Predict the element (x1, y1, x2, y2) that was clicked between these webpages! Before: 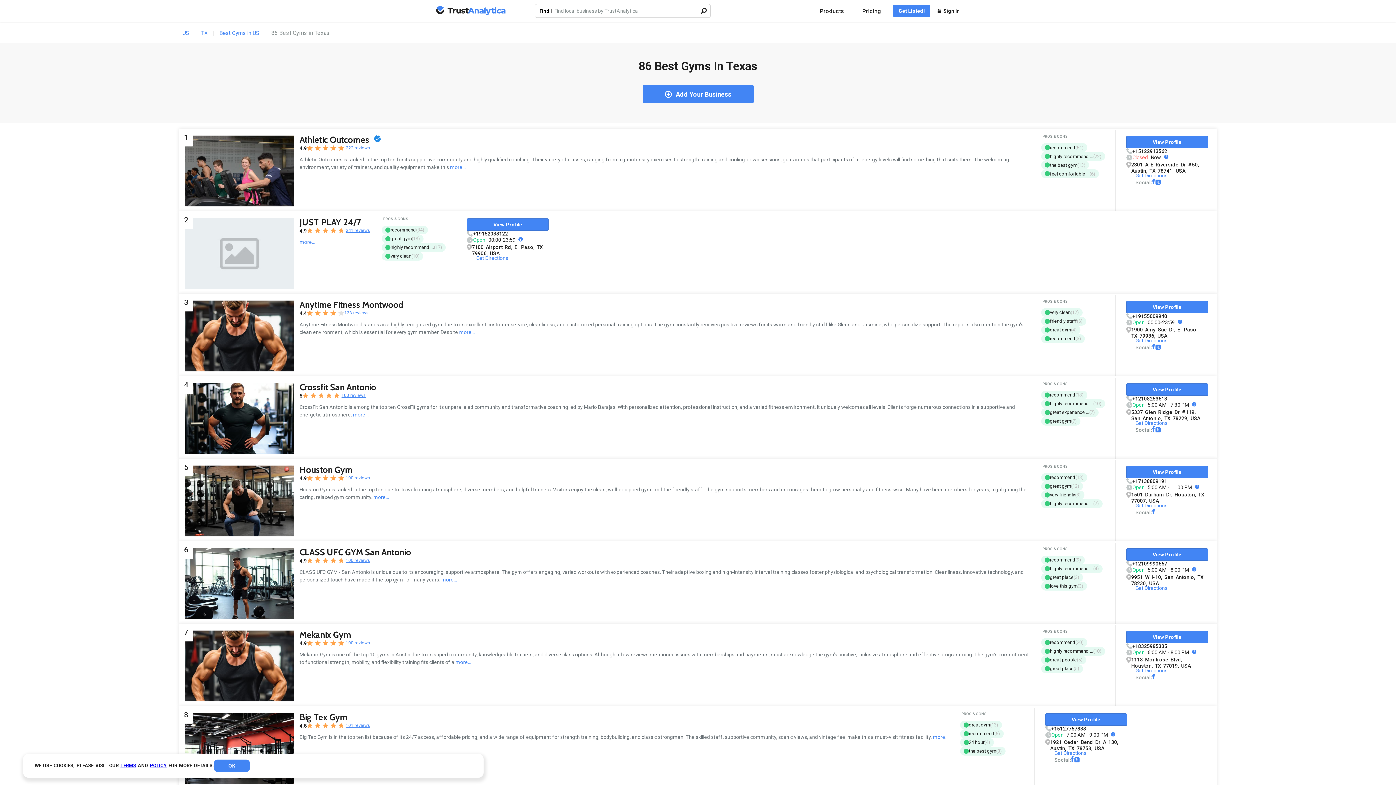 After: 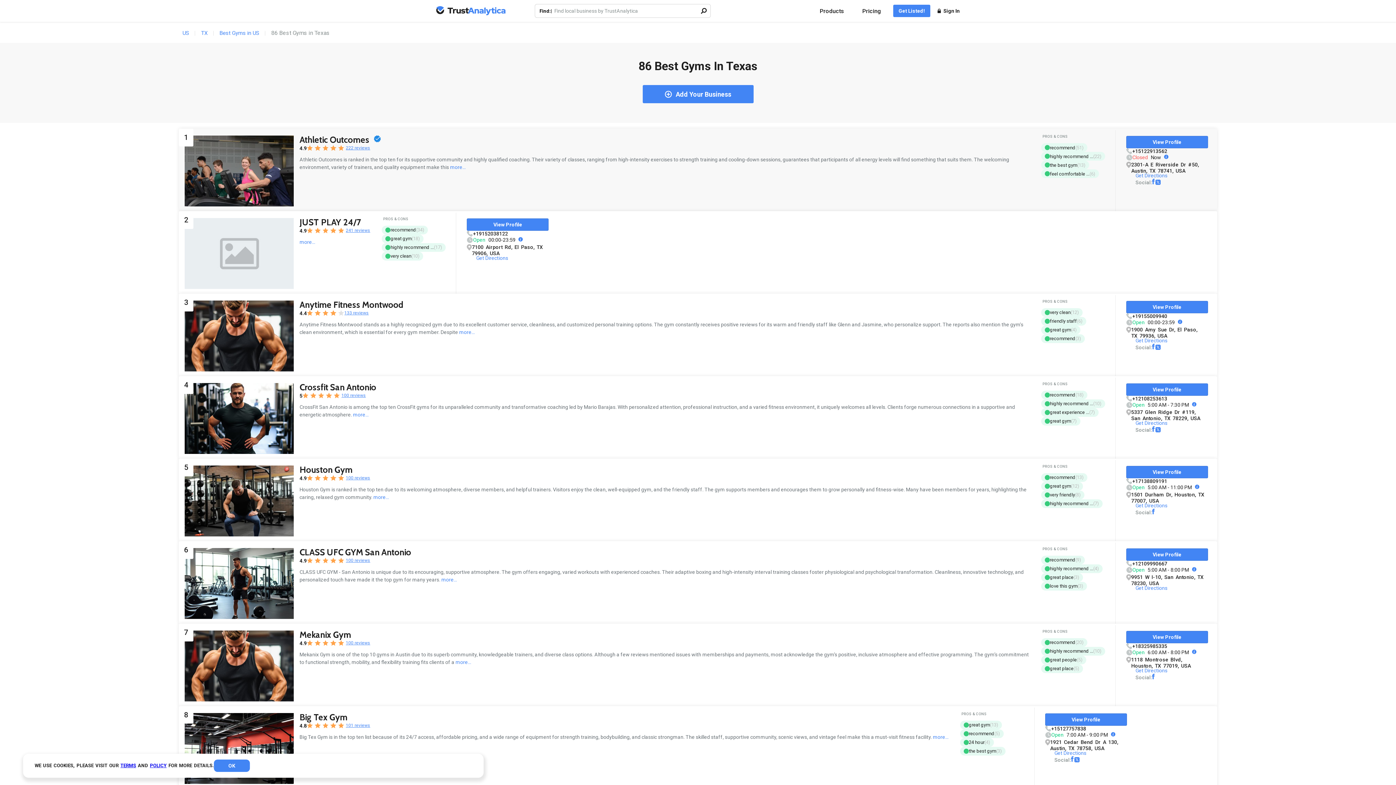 Action: bbox: (1126, 136, 1208, 148) label: View Profile